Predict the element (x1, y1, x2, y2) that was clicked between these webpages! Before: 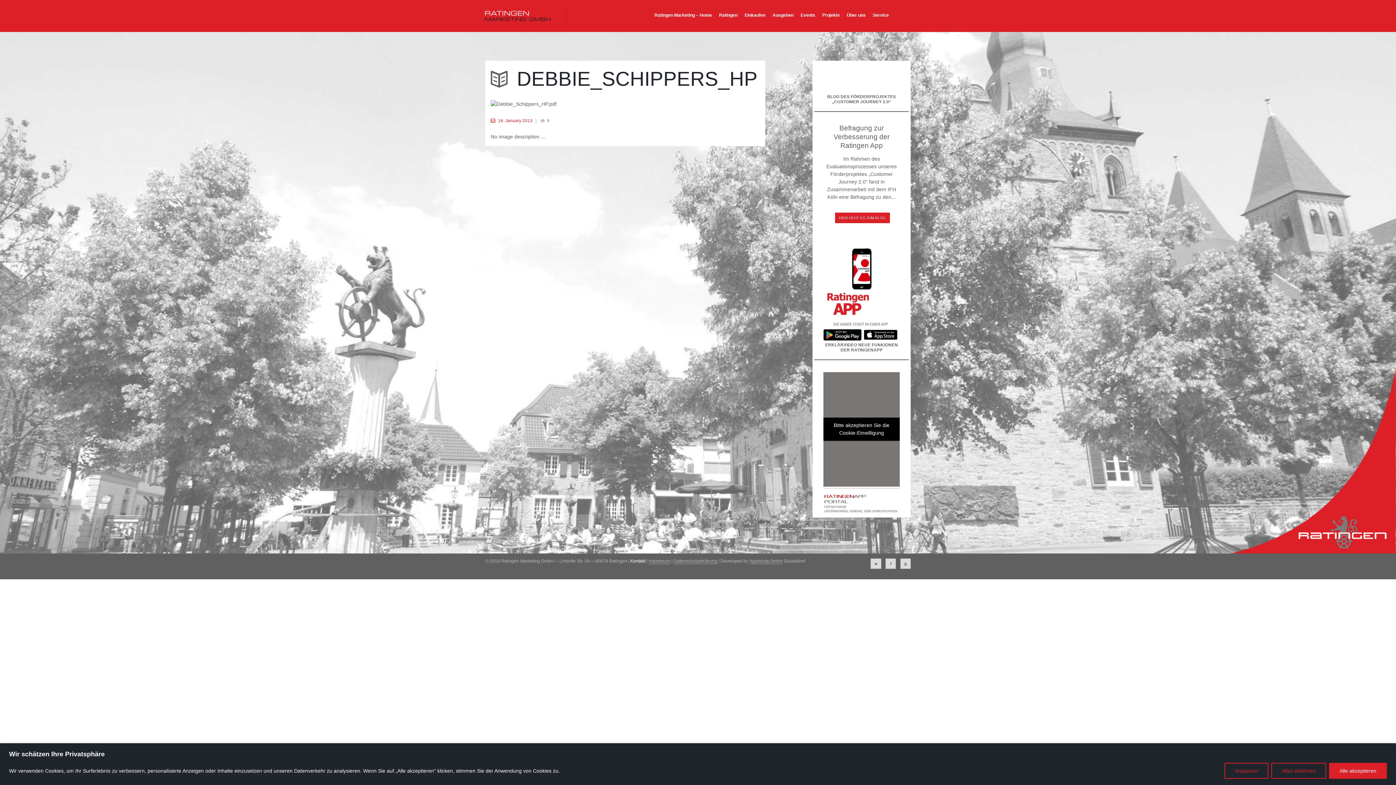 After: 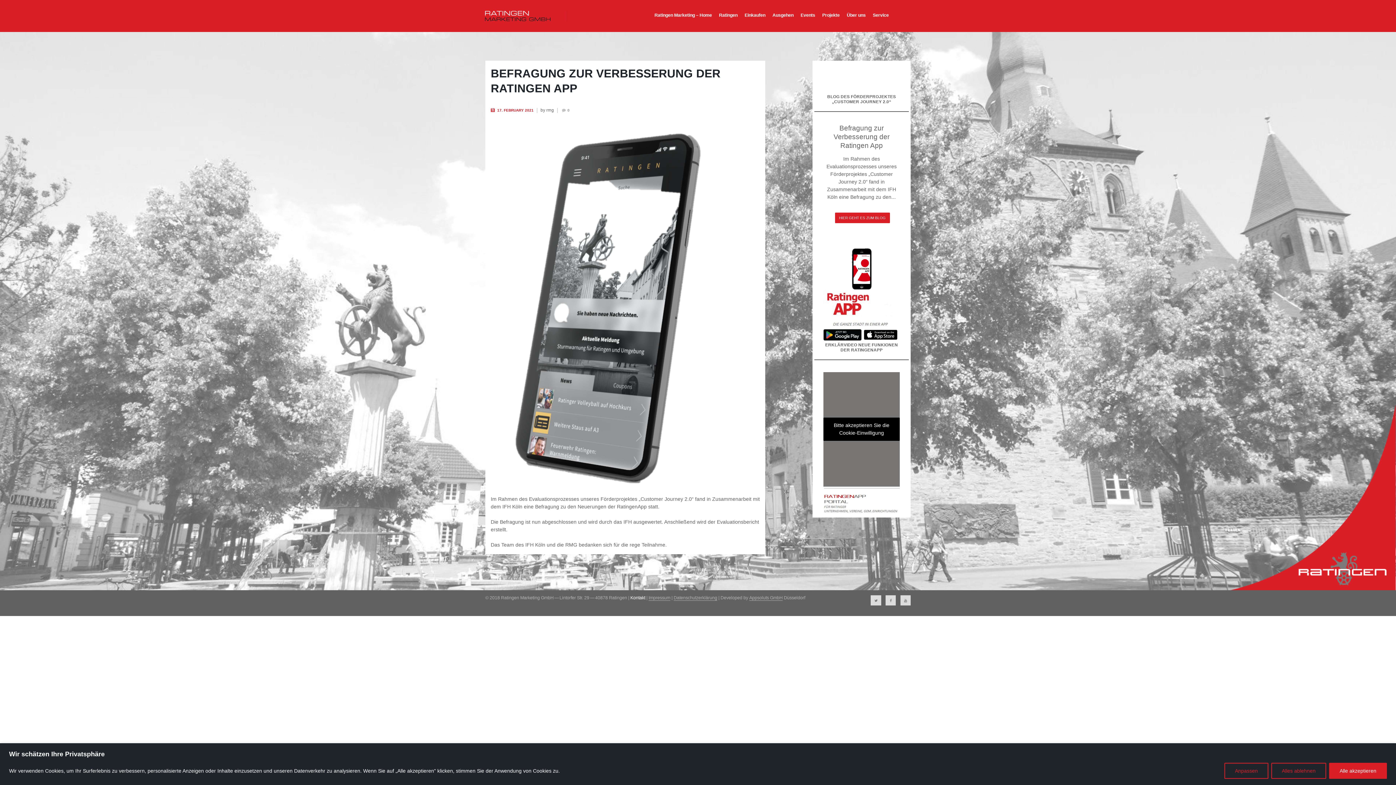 Action: label: Befragung zur Verbesserung der Ratingen App bbox: (833, 124, 889, 149)